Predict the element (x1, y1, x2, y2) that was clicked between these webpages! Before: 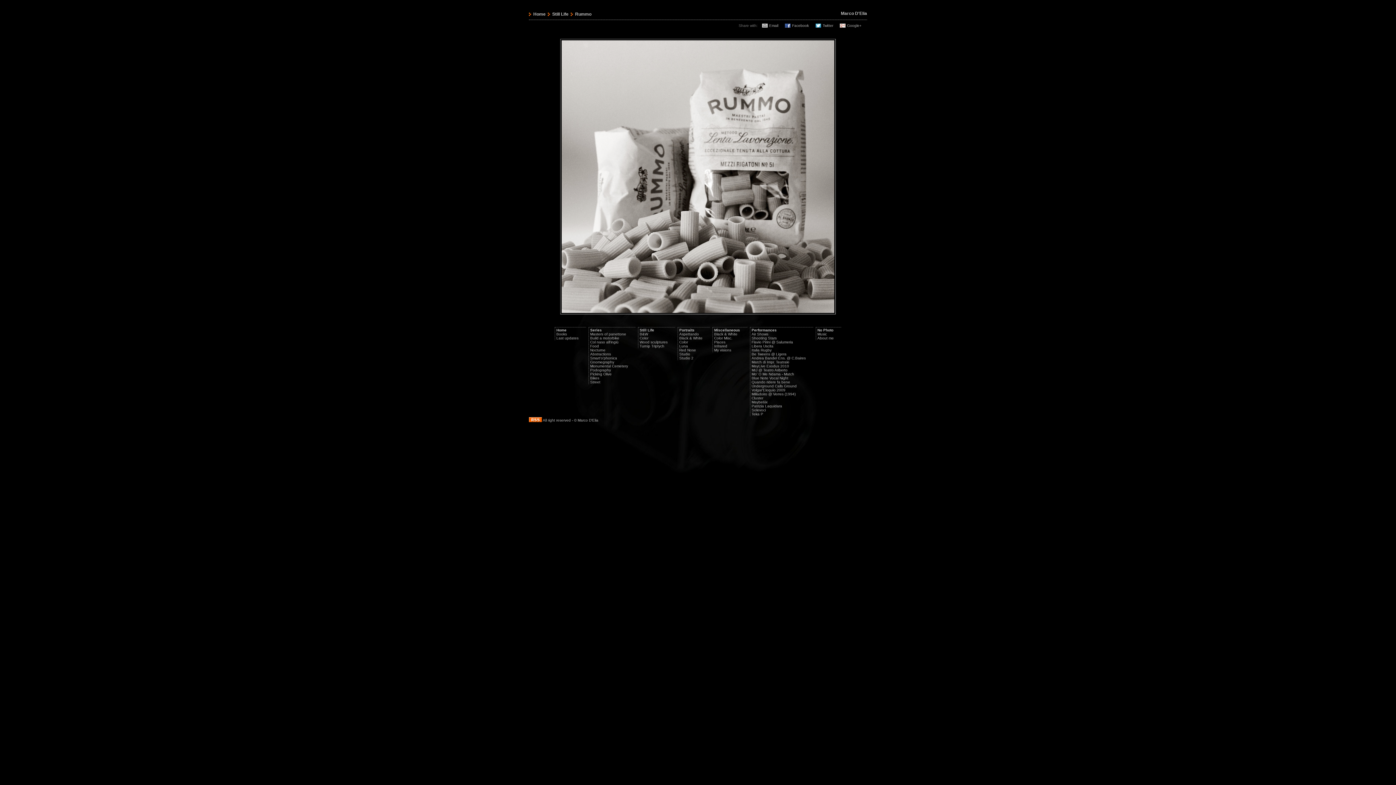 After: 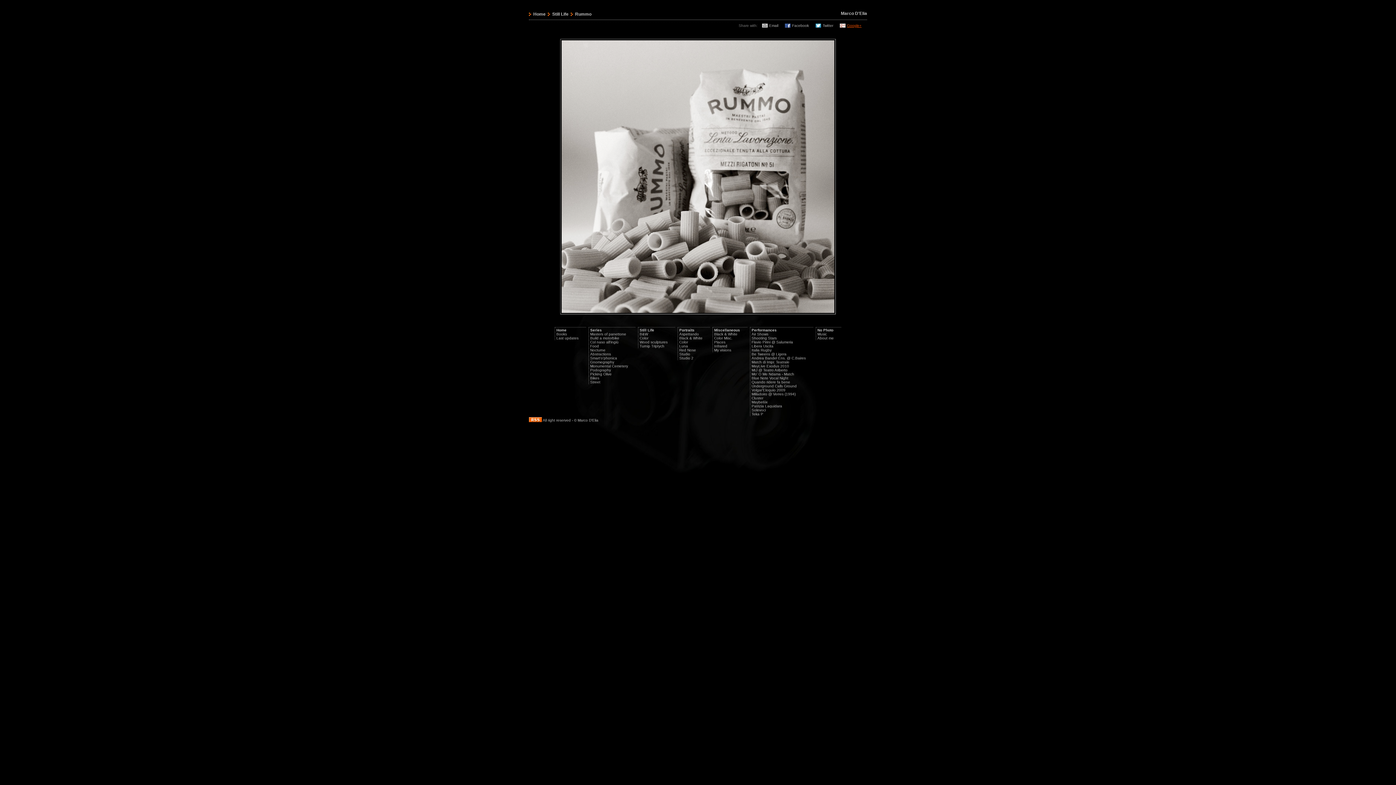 Action: bbox: (840, 23, 867, 27) label: Google+